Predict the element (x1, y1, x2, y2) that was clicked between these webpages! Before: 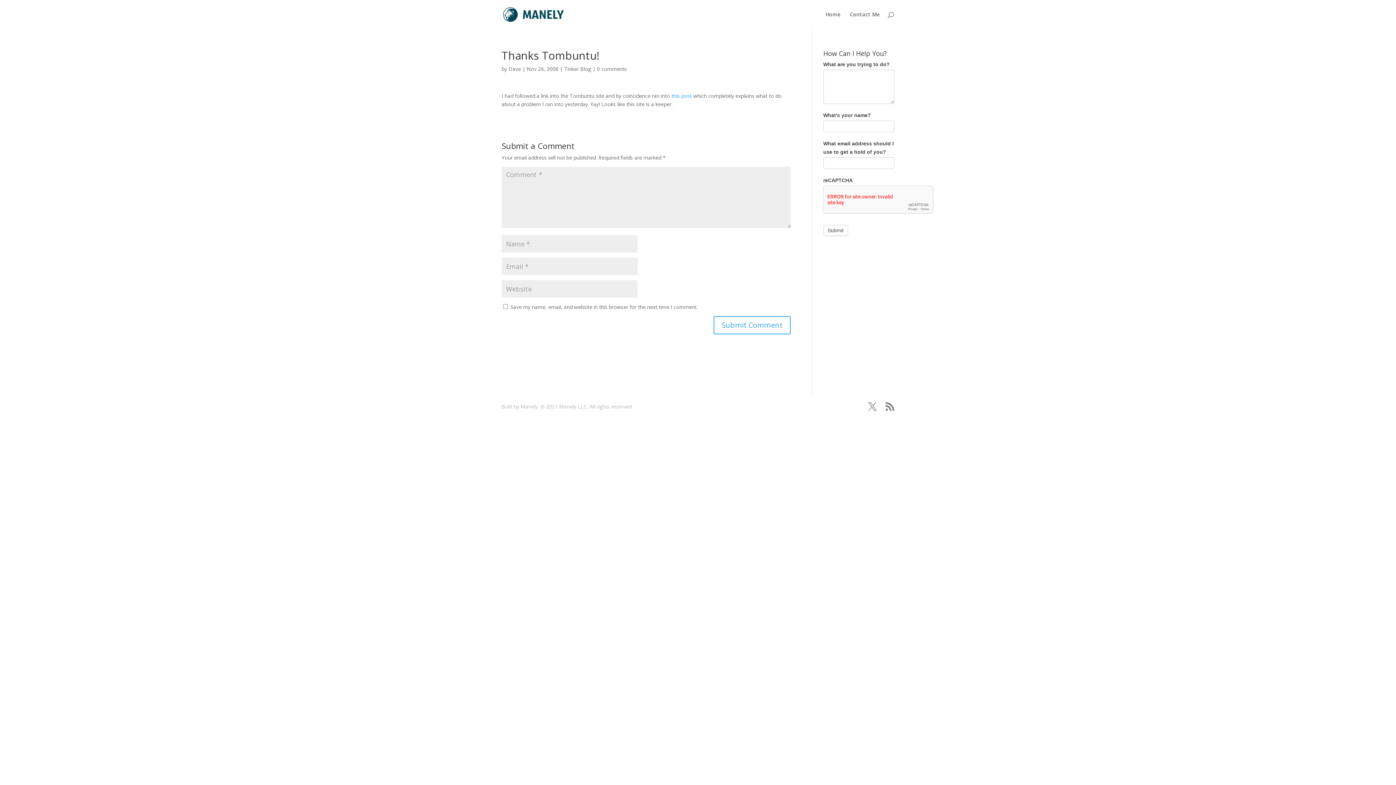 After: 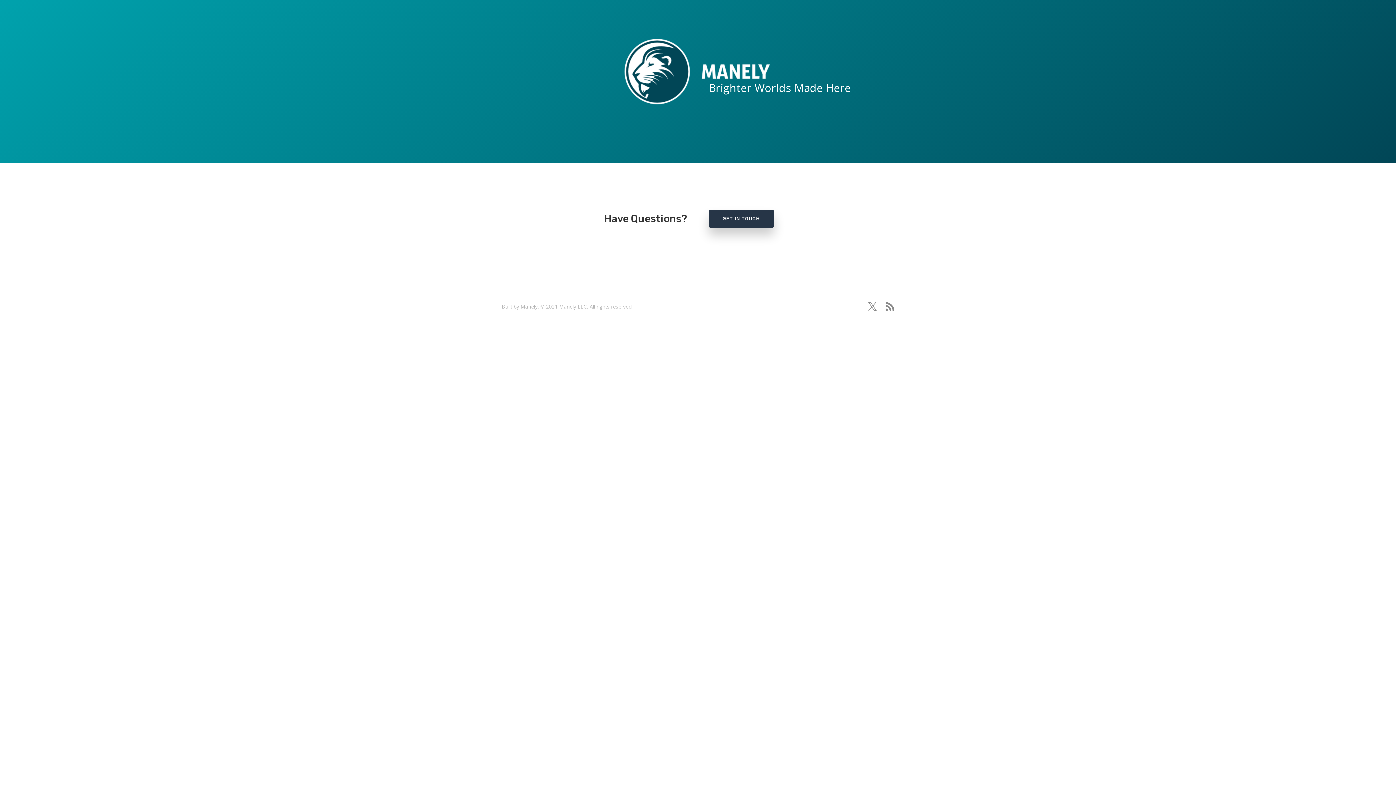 Action: bbox: (503, 10, 564, 17)